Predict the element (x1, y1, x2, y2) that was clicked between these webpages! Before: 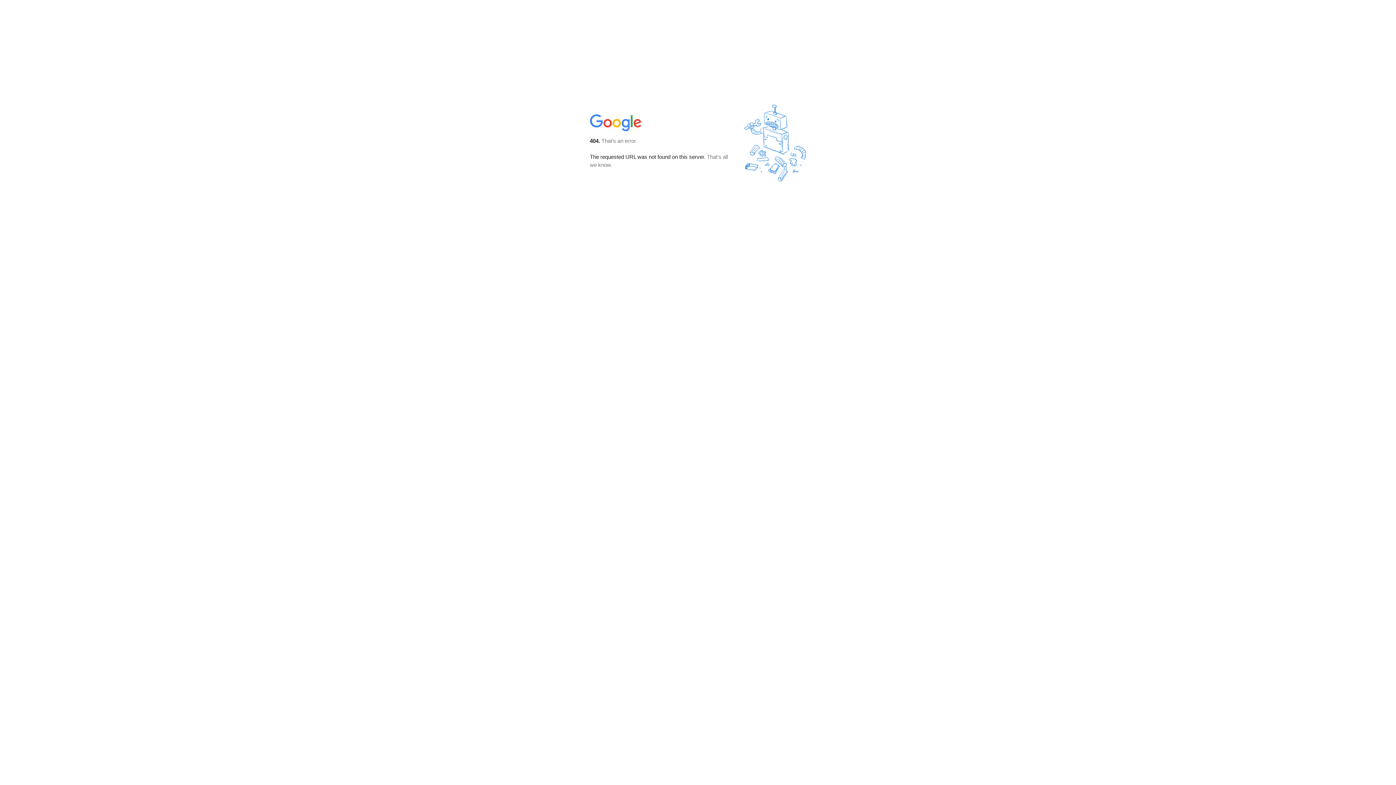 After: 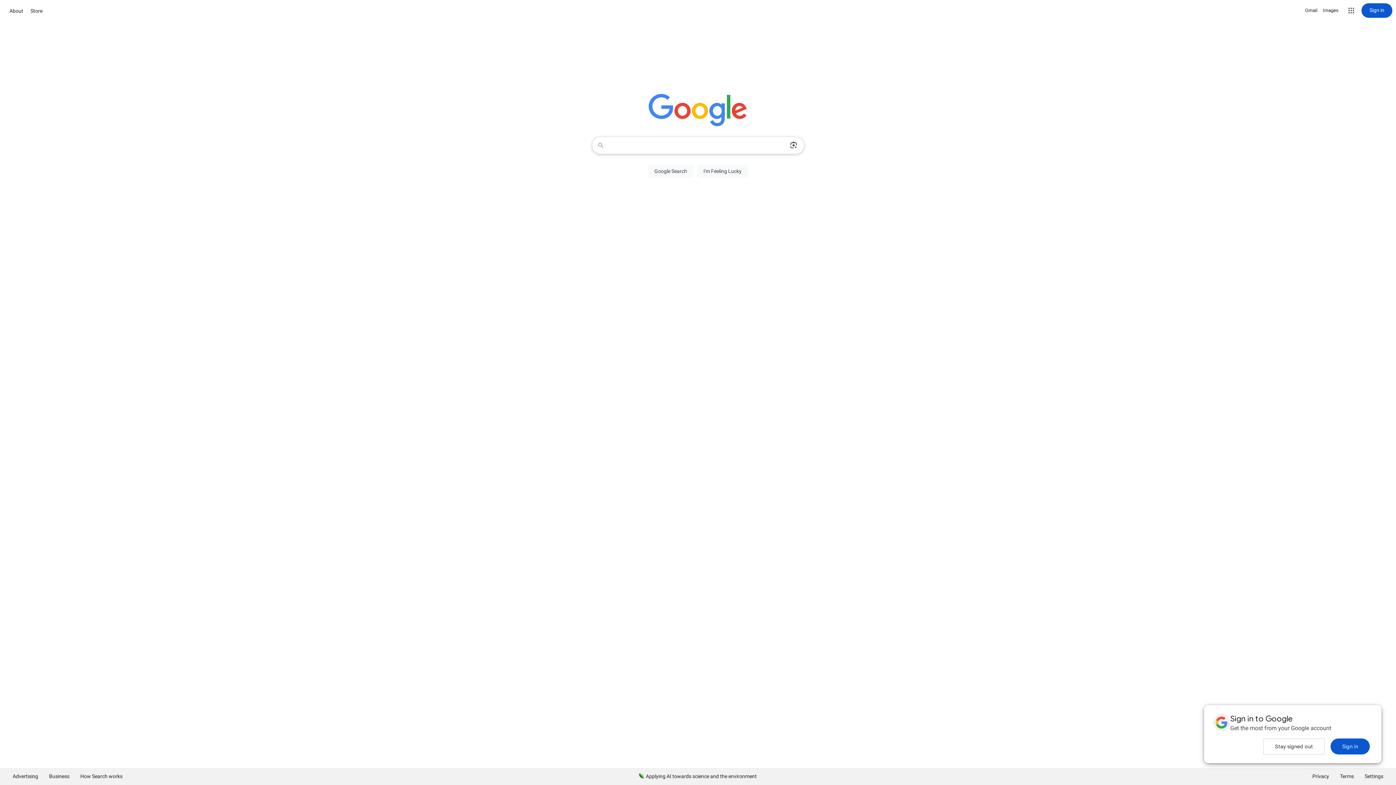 Action: bbox: (590, 127, 642, 134)